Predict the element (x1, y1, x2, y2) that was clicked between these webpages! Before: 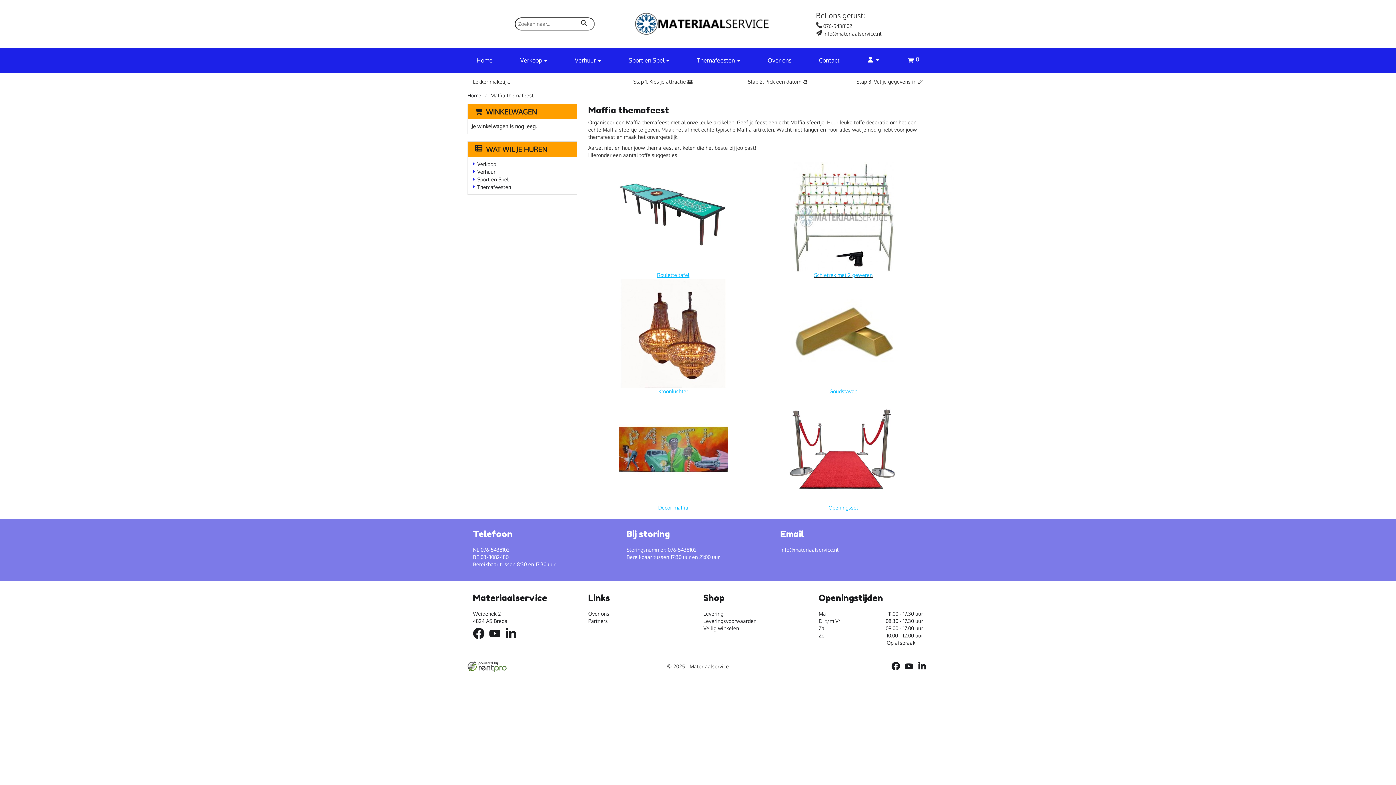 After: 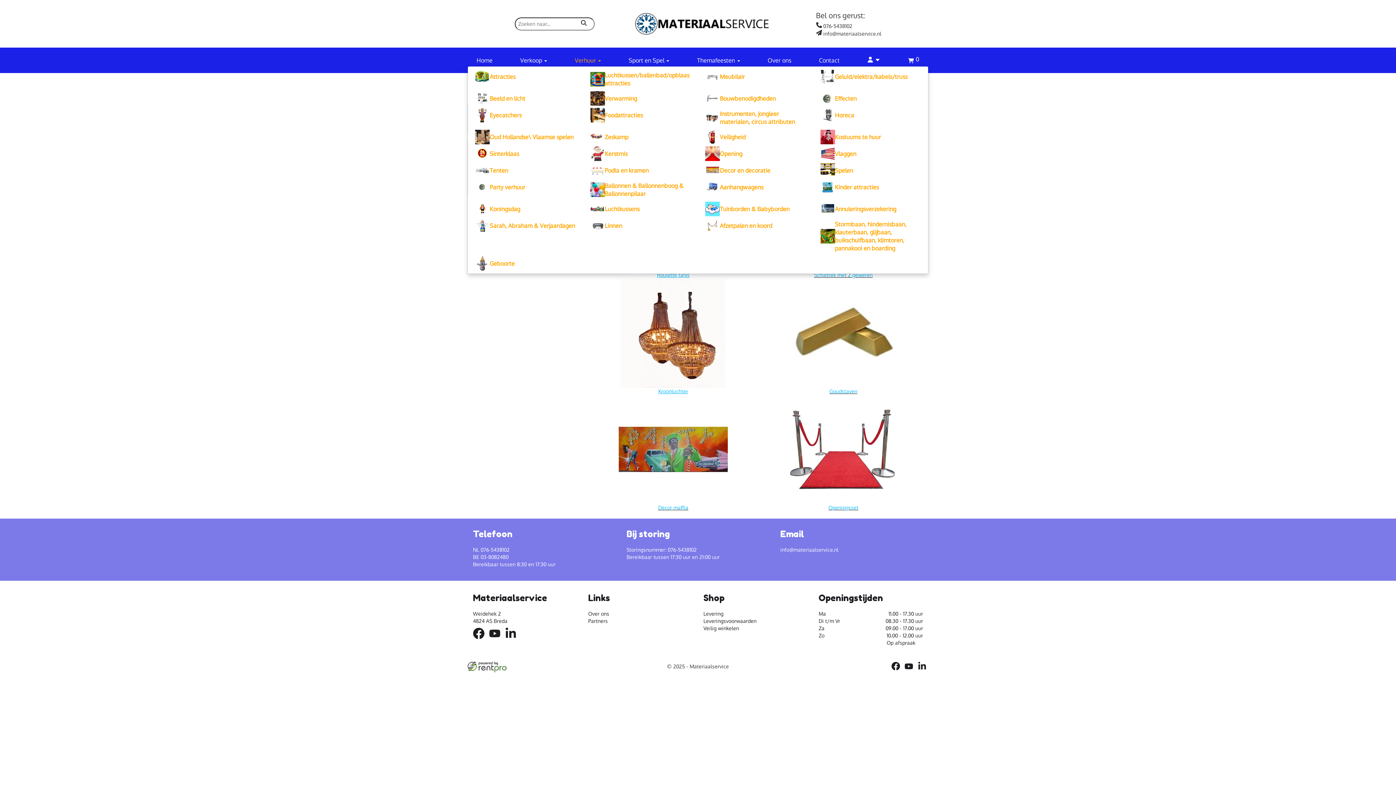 Action: bbox: (571, 56, 604, 64) label: Verhuur 